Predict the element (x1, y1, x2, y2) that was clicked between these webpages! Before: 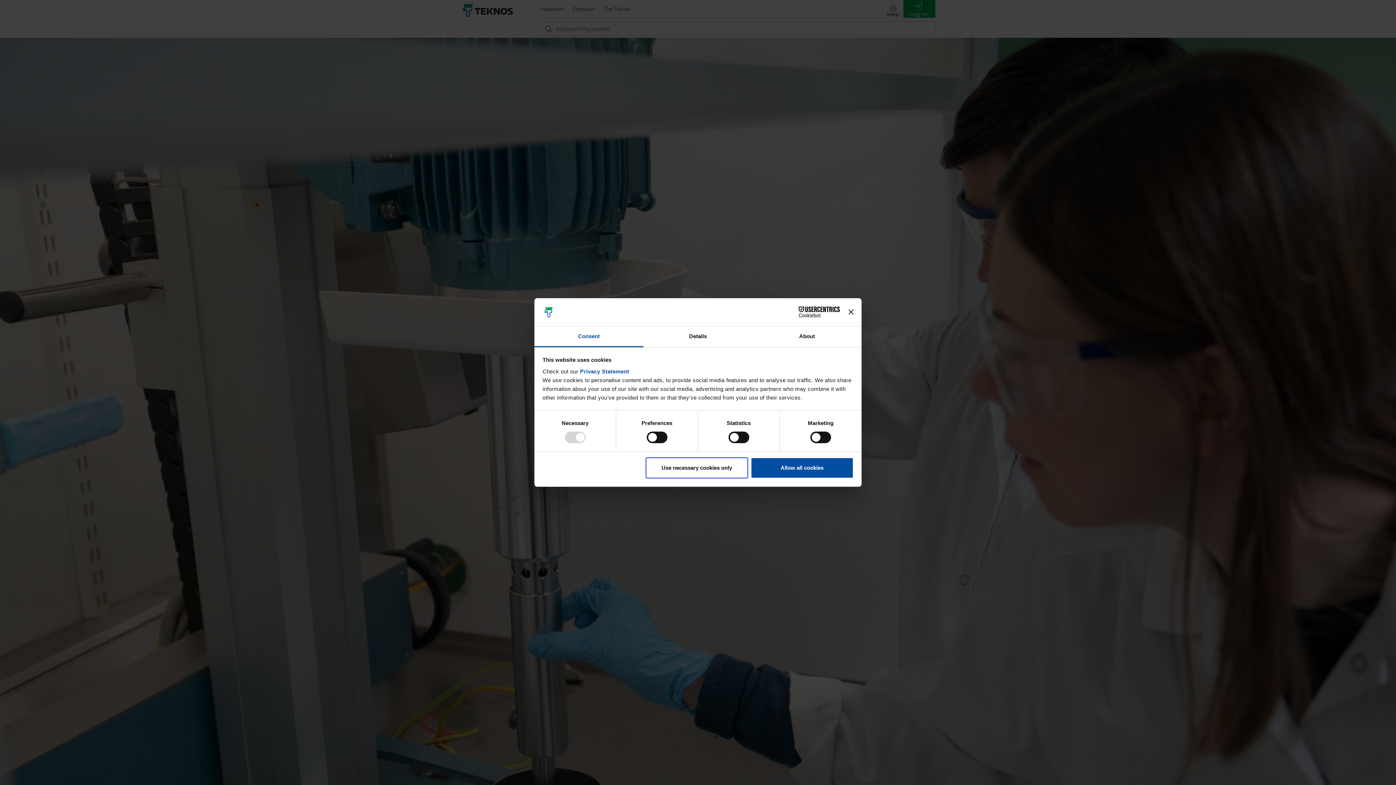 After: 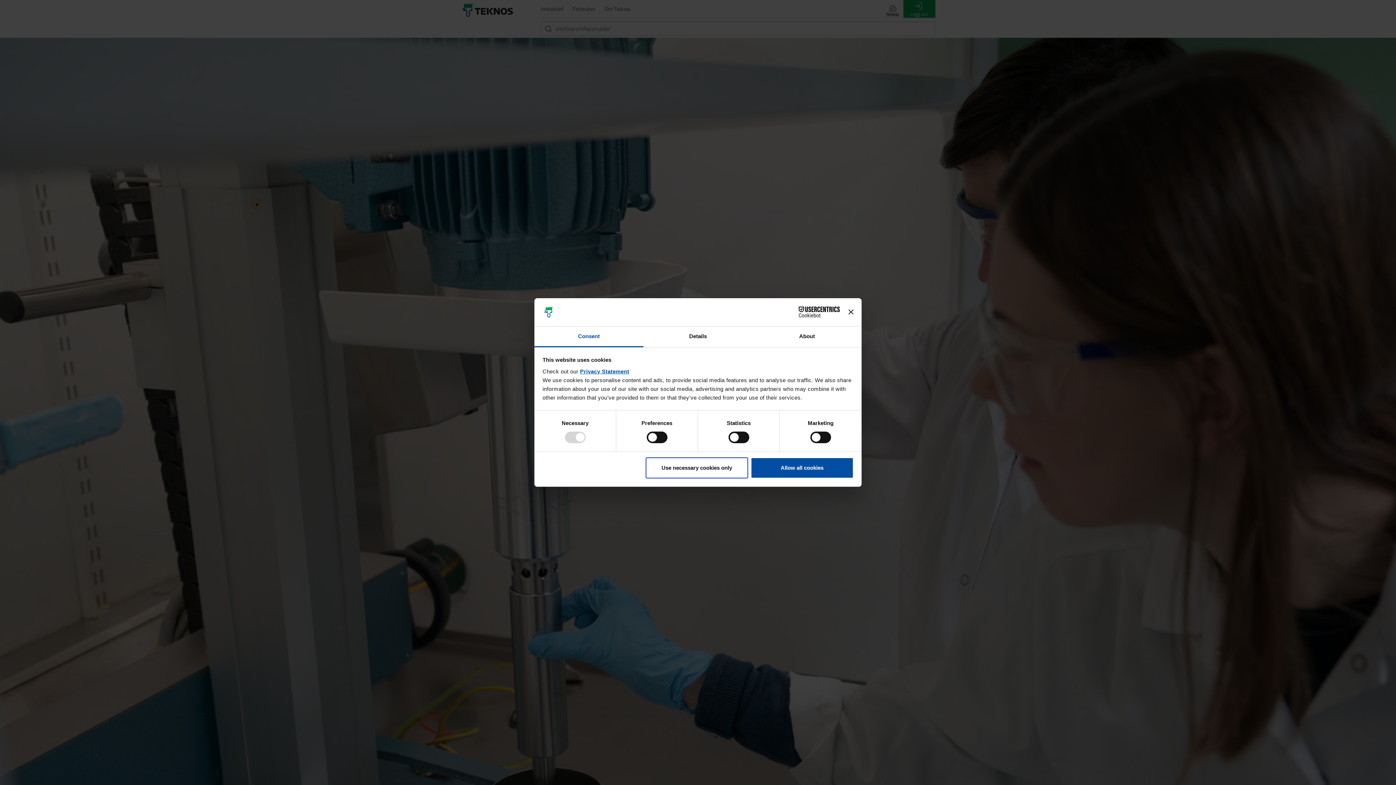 Action: bbox: (580, 368, 629, 374) label: Privacy Statement